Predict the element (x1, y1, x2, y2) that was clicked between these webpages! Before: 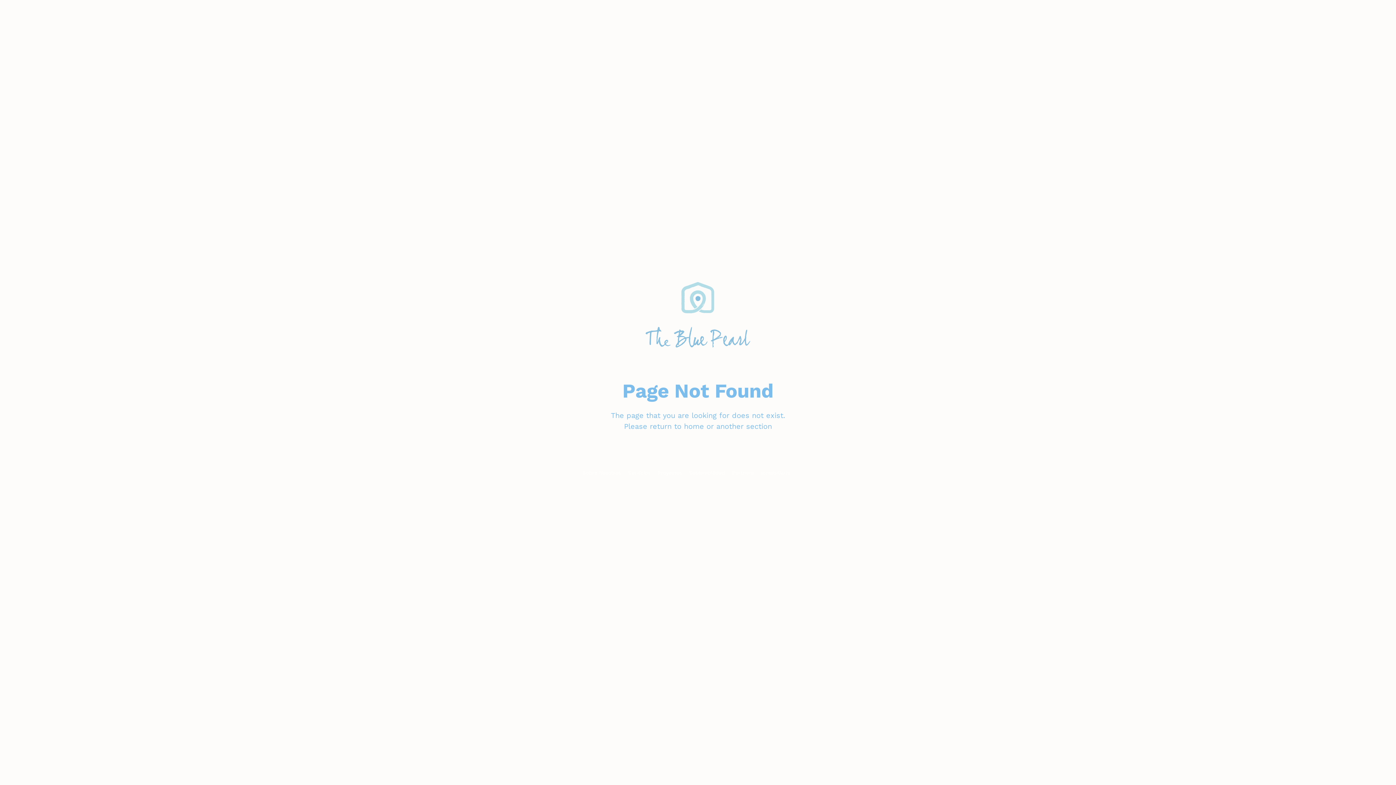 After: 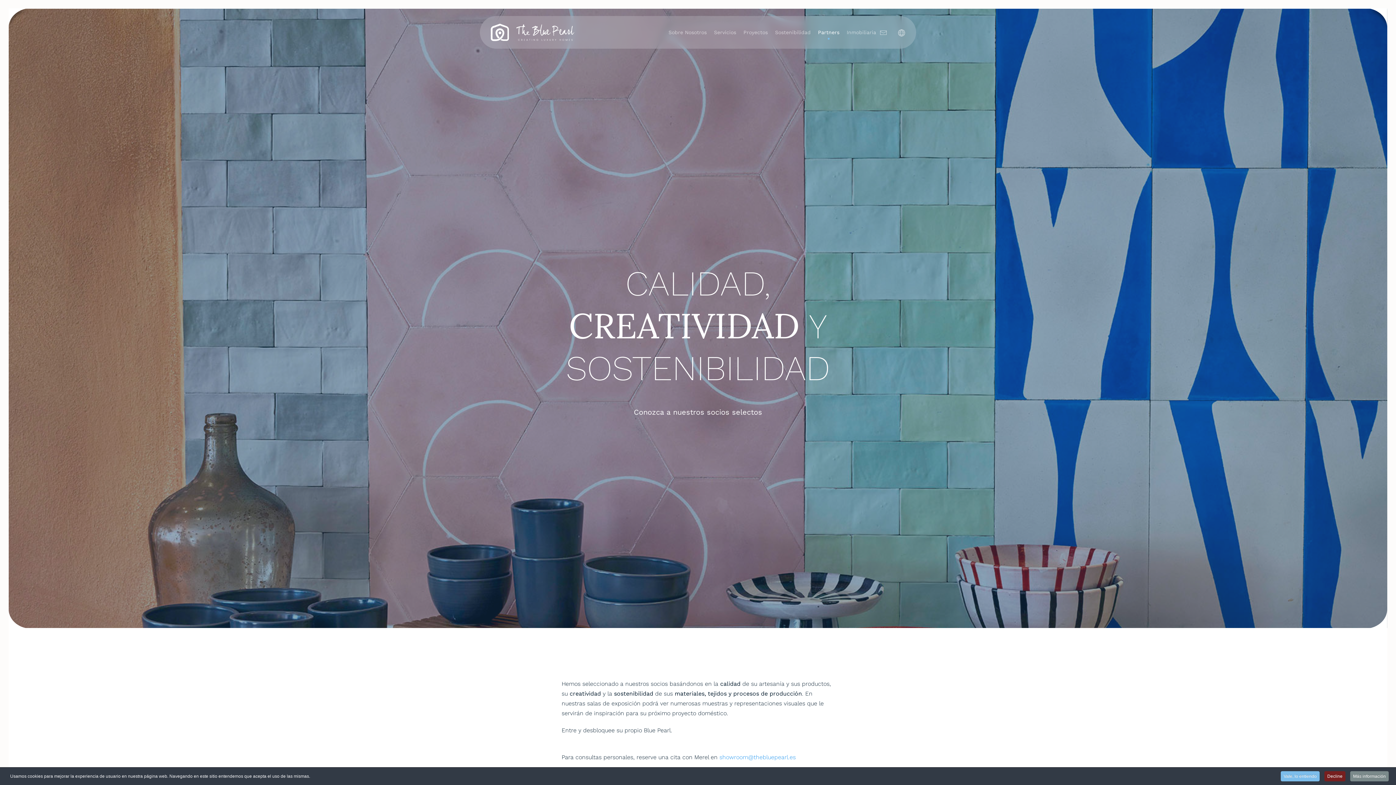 Action: label: Partners bbox: (728, 456, 757, 489)